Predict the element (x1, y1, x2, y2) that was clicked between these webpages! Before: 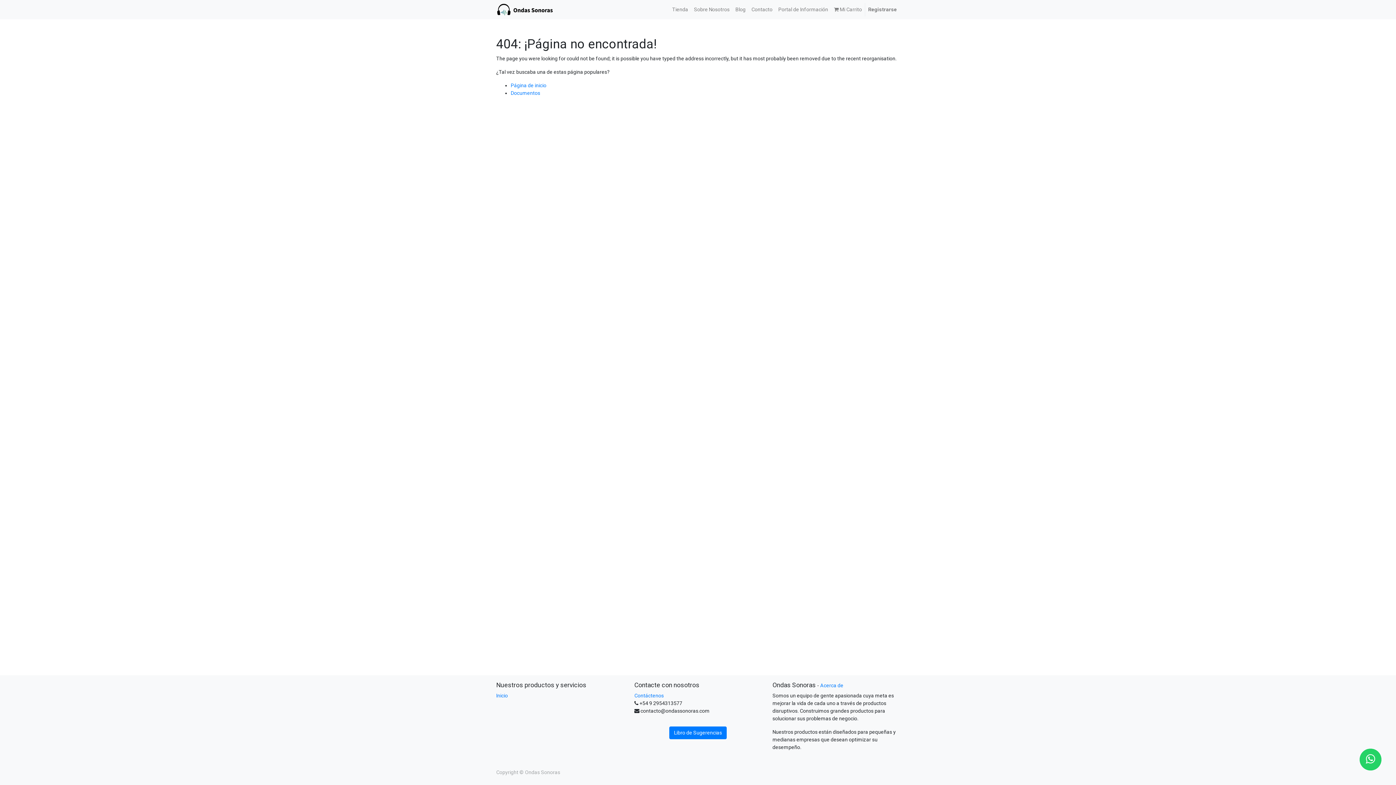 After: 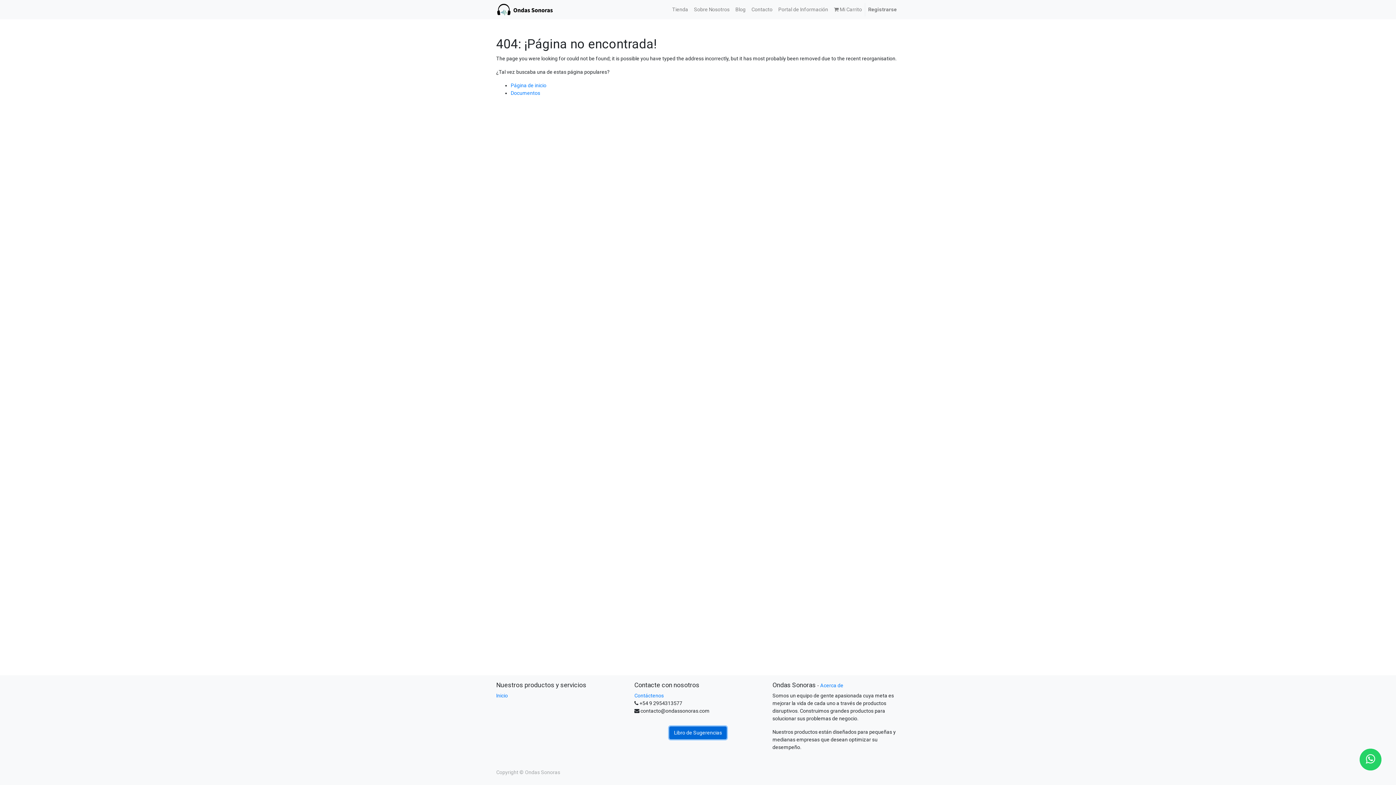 Action: bbox: (669, 726, 726, 739) label: Libro de Sugerencias